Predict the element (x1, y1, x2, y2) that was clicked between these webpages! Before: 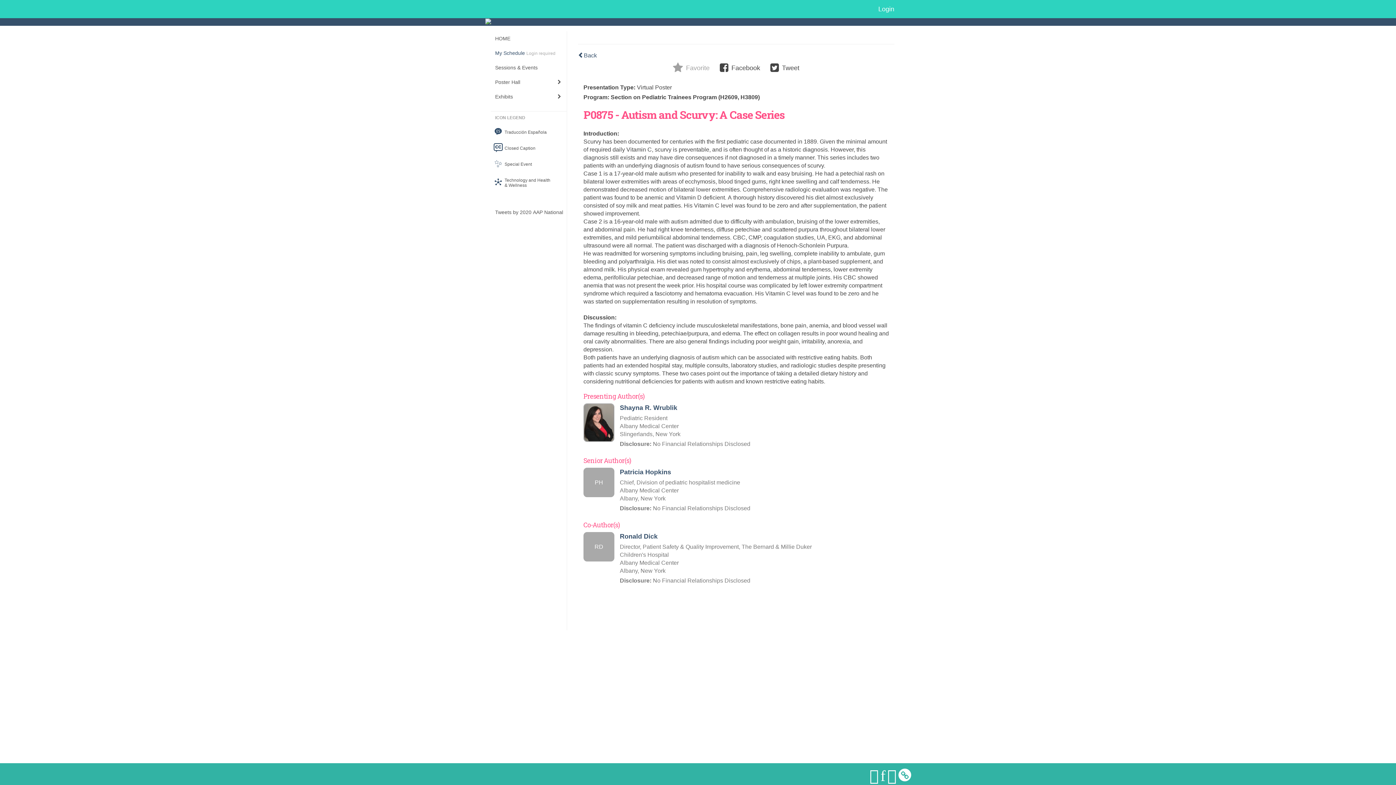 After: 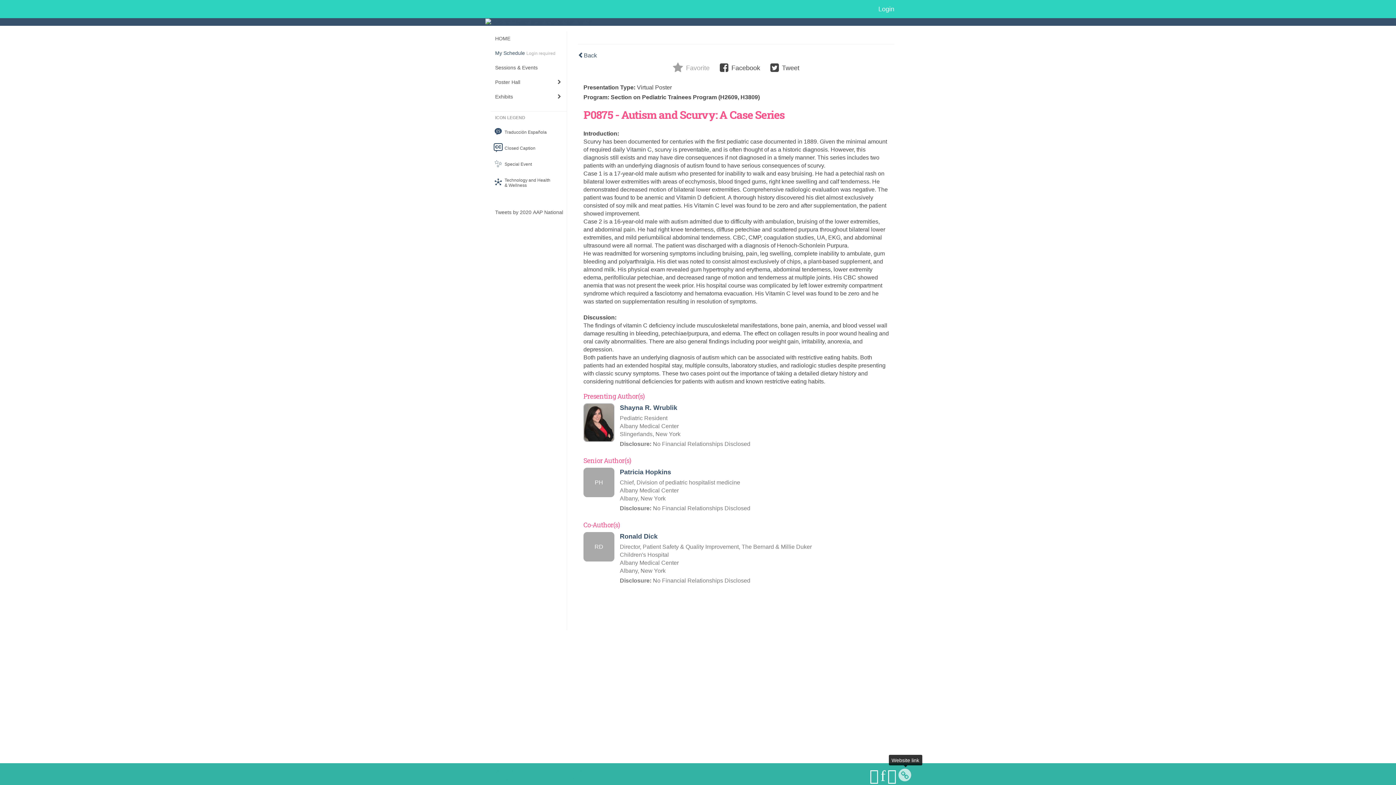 Action: bbox: (898, 767, 912, 784)